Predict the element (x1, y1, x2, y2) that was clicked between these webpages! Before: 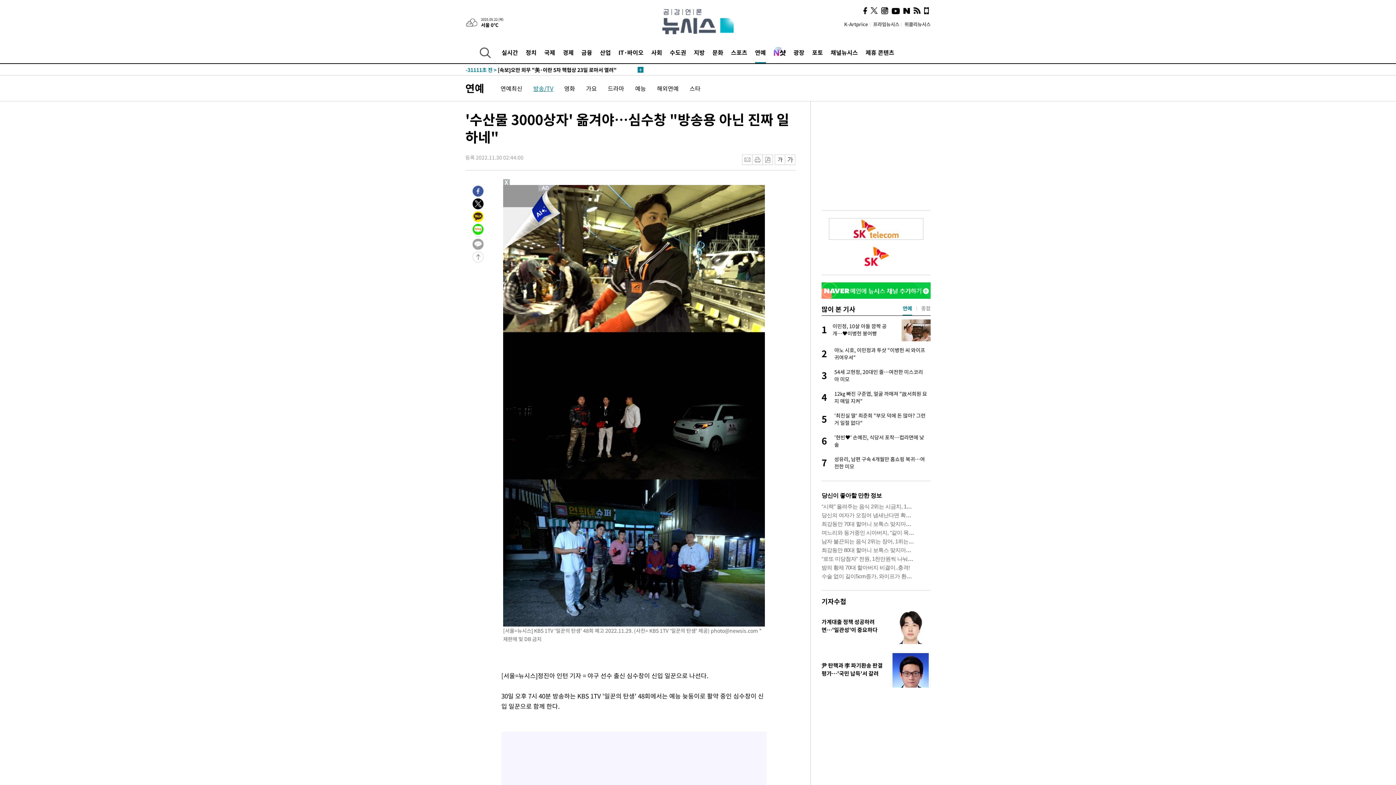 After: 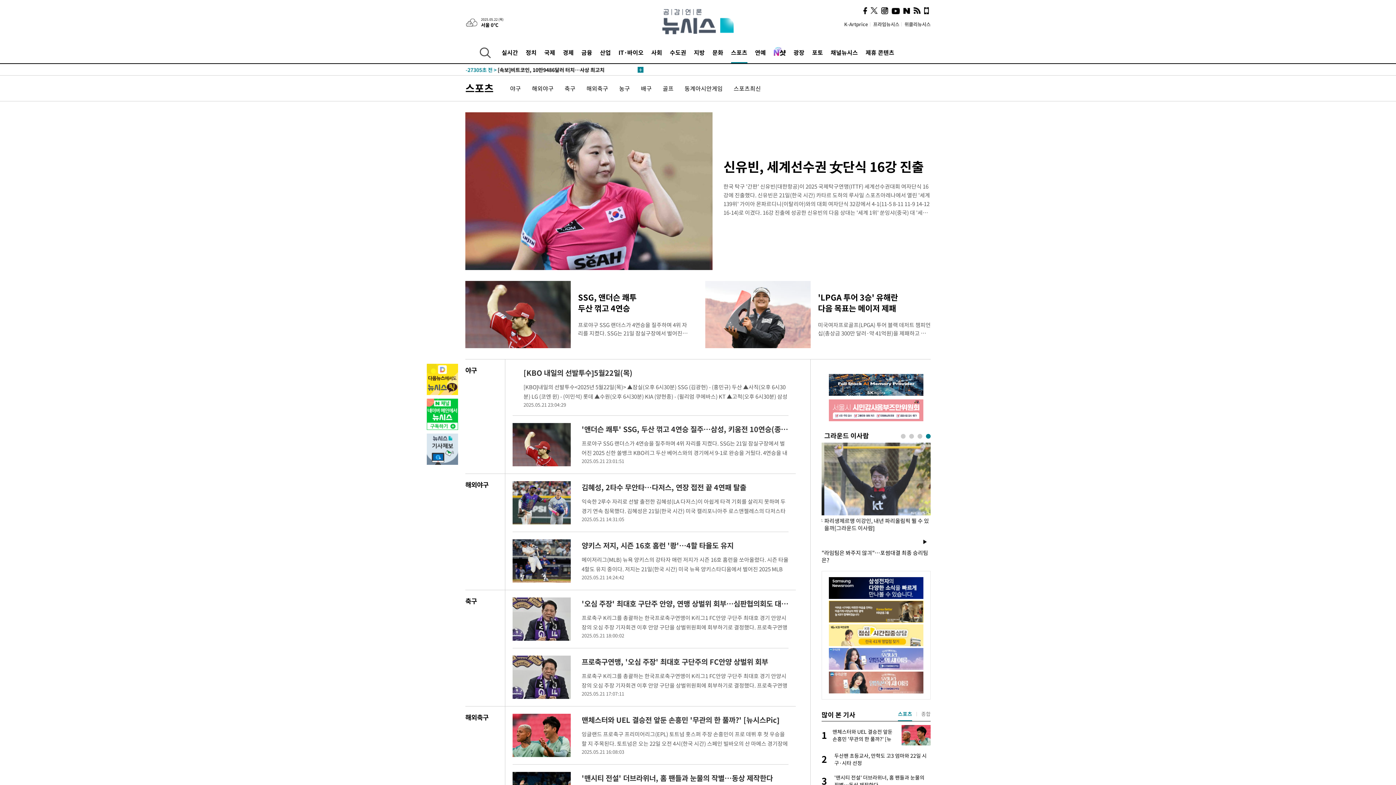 Action: label: 스포츠 bbox: (731, 41, 747, 63)